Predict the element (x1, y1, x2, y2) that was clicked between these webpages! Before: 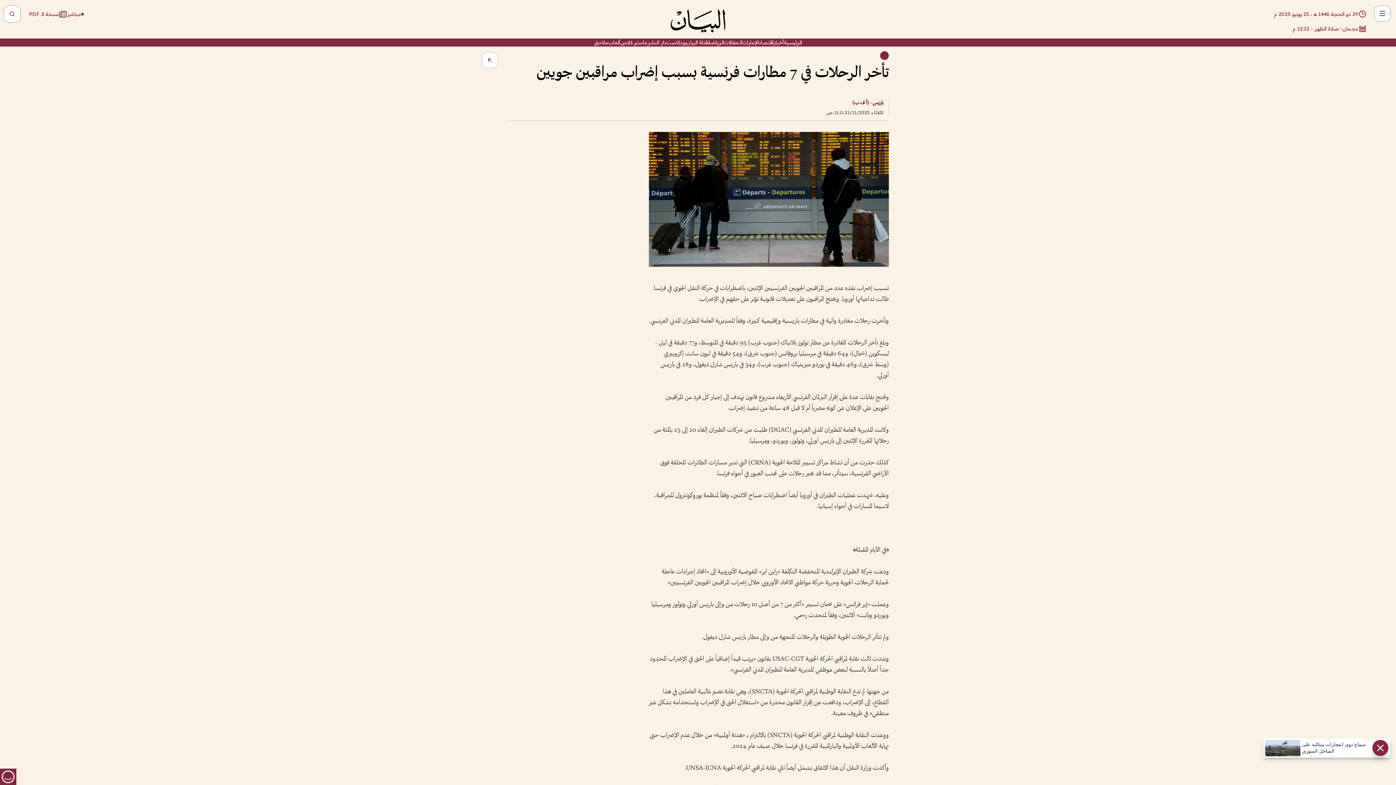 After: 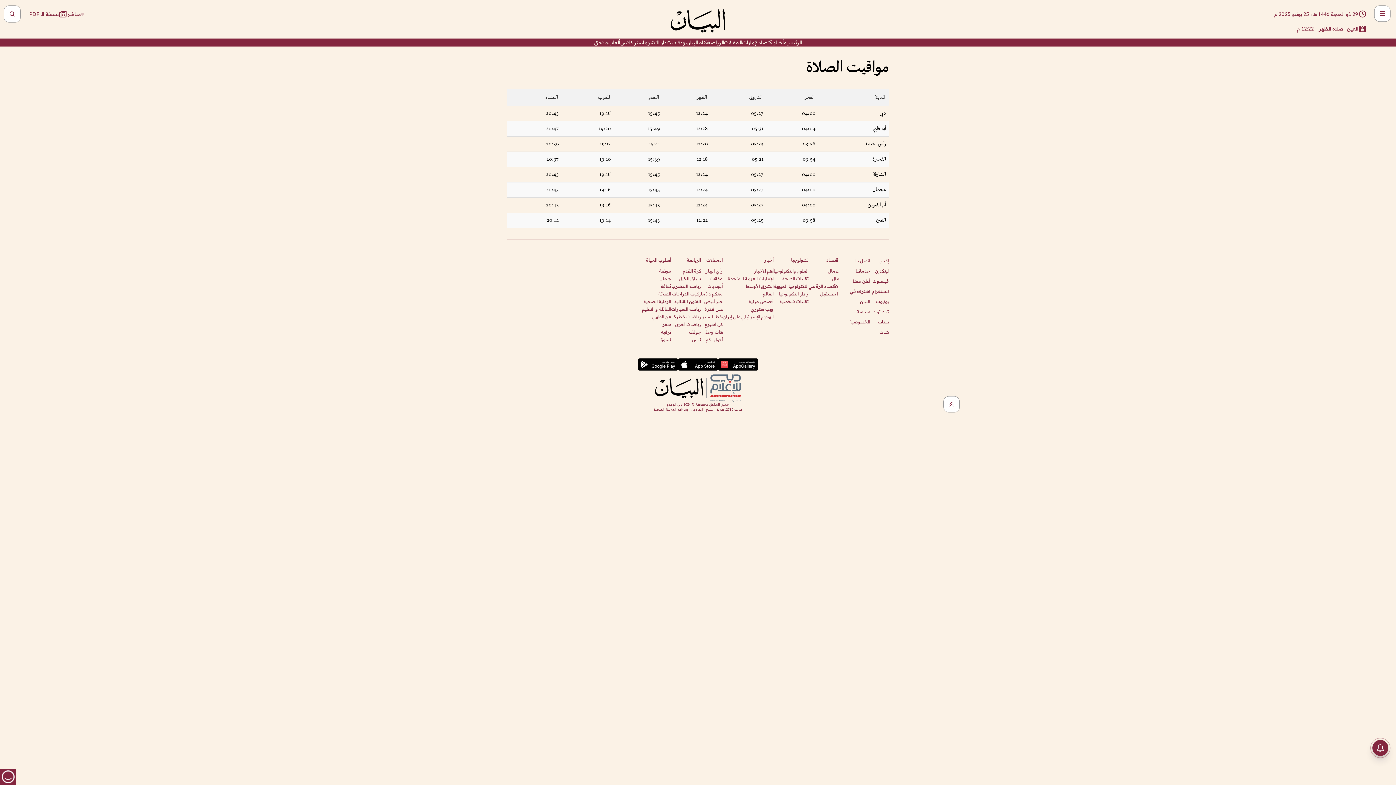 Action: label: أبو ظبي
- صلاة الظهر - 12:28 م bbox: (1292, 24, 1367, 33)